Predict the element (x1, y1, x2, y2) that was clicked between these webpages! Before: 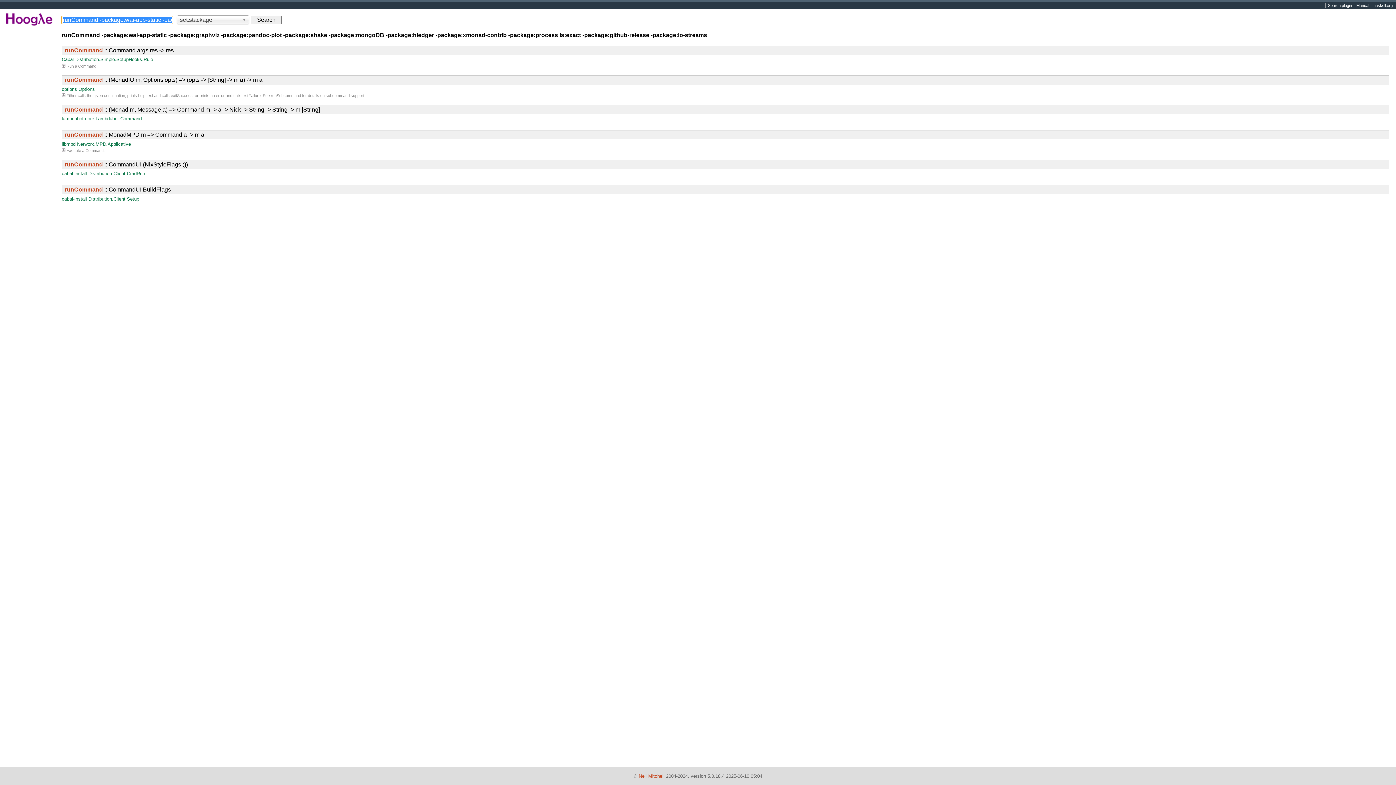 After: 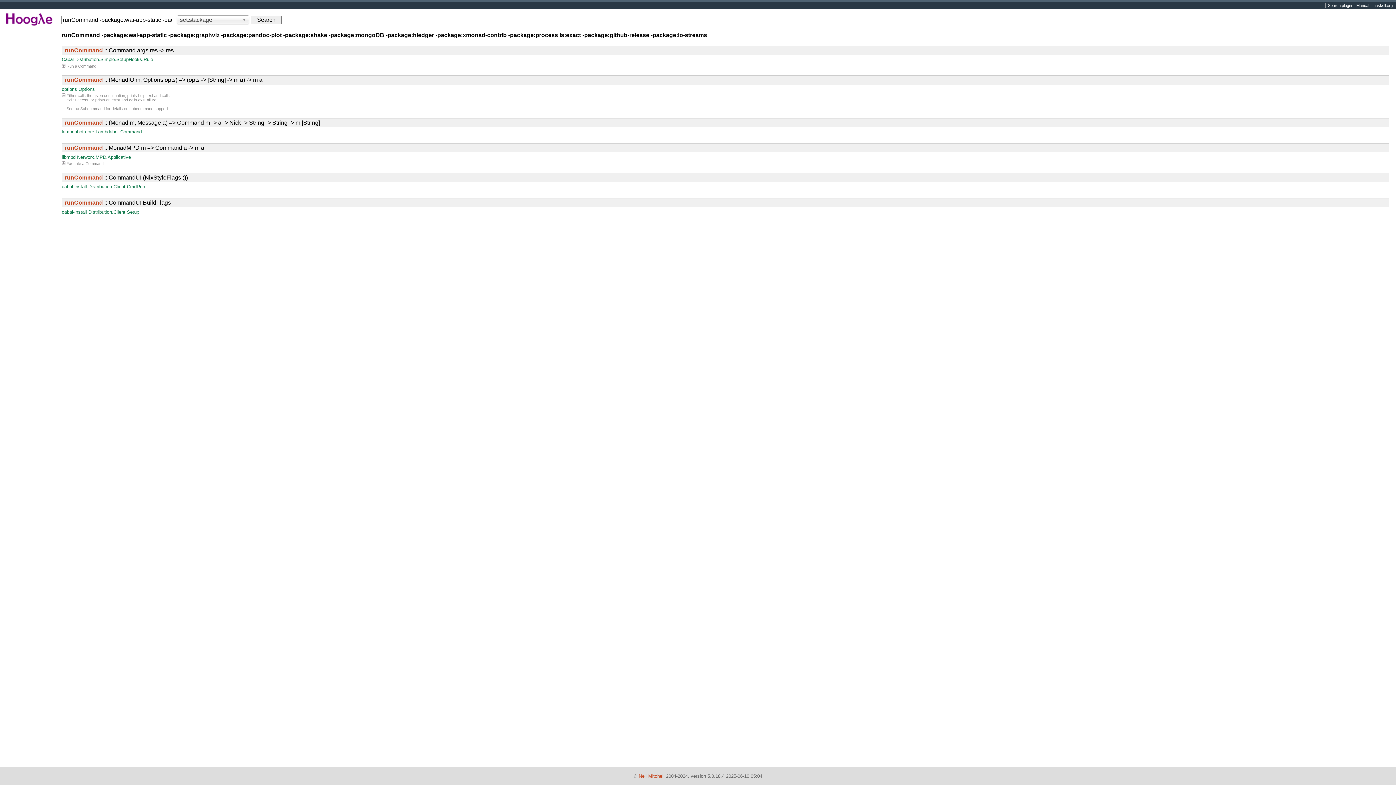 Action: label: runSubcommand bbox: (270, 93, 301, 97)